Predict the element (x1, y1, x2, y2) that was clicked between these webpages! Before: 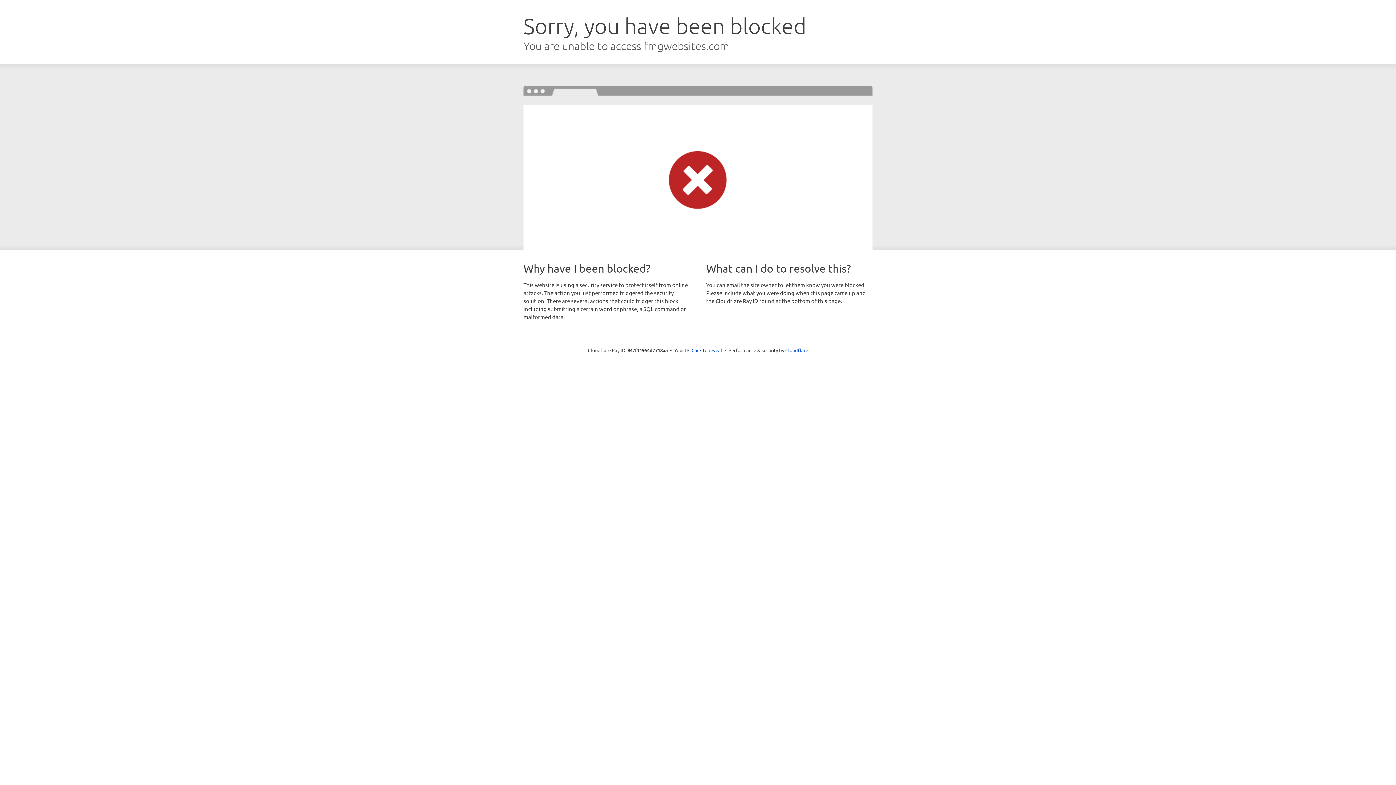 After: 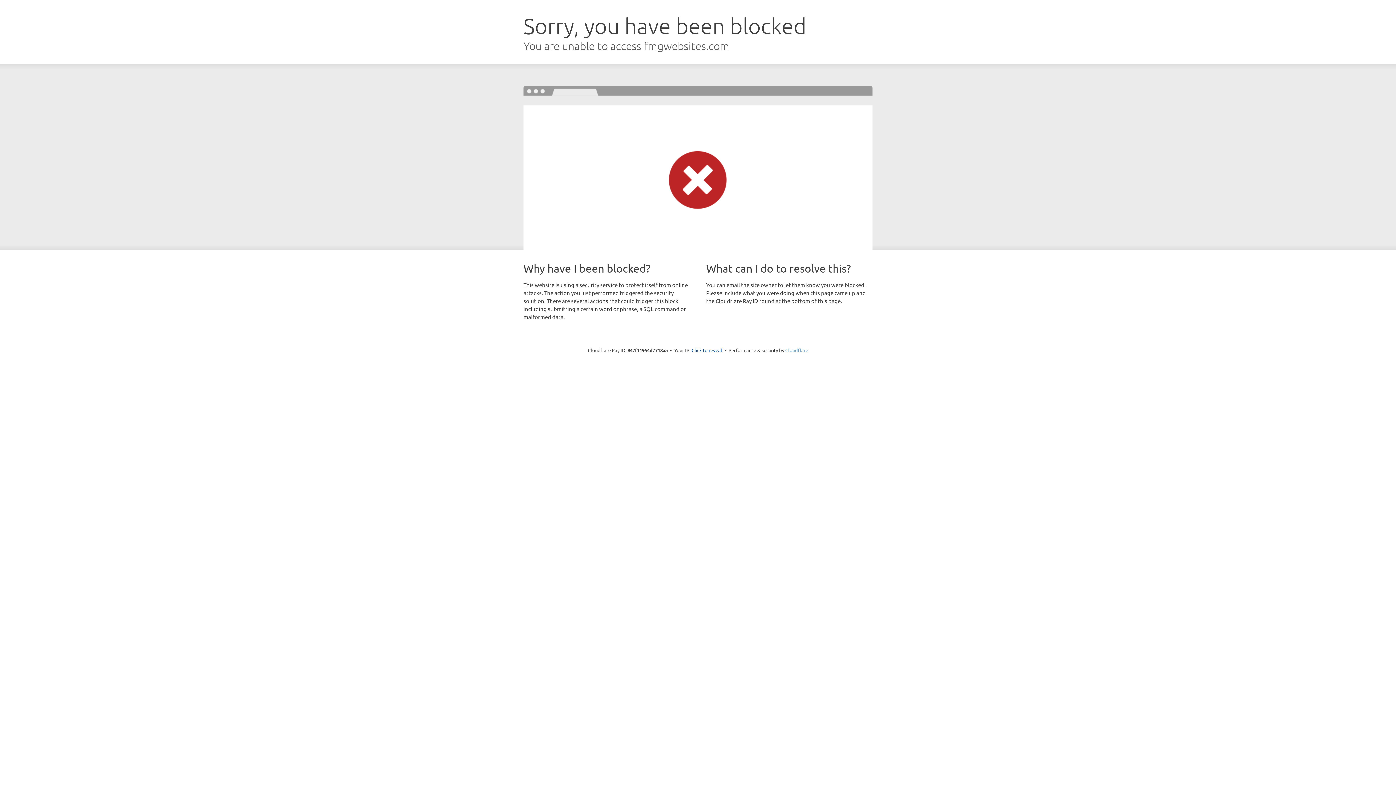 Action: label: Cloudflare bbox: (785, 347, 808, 353)